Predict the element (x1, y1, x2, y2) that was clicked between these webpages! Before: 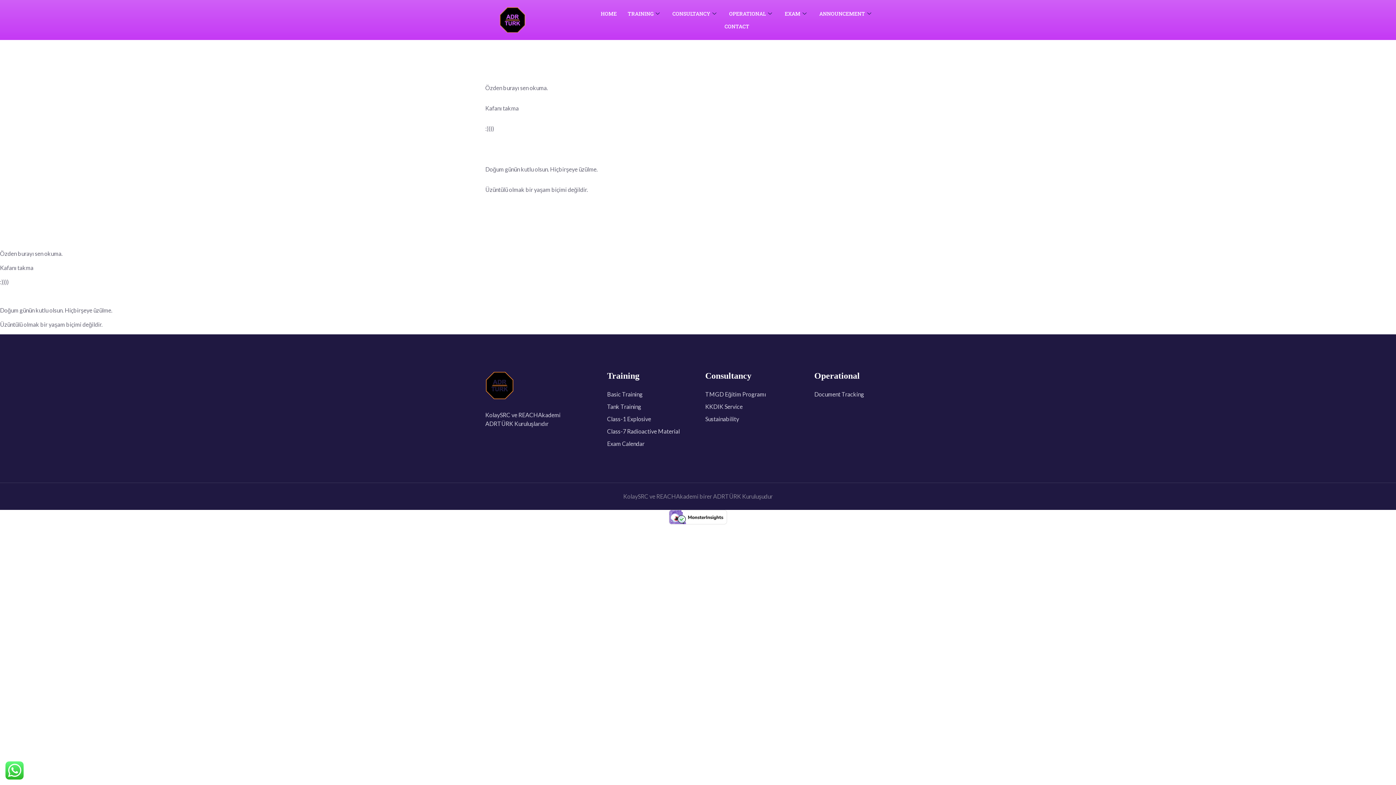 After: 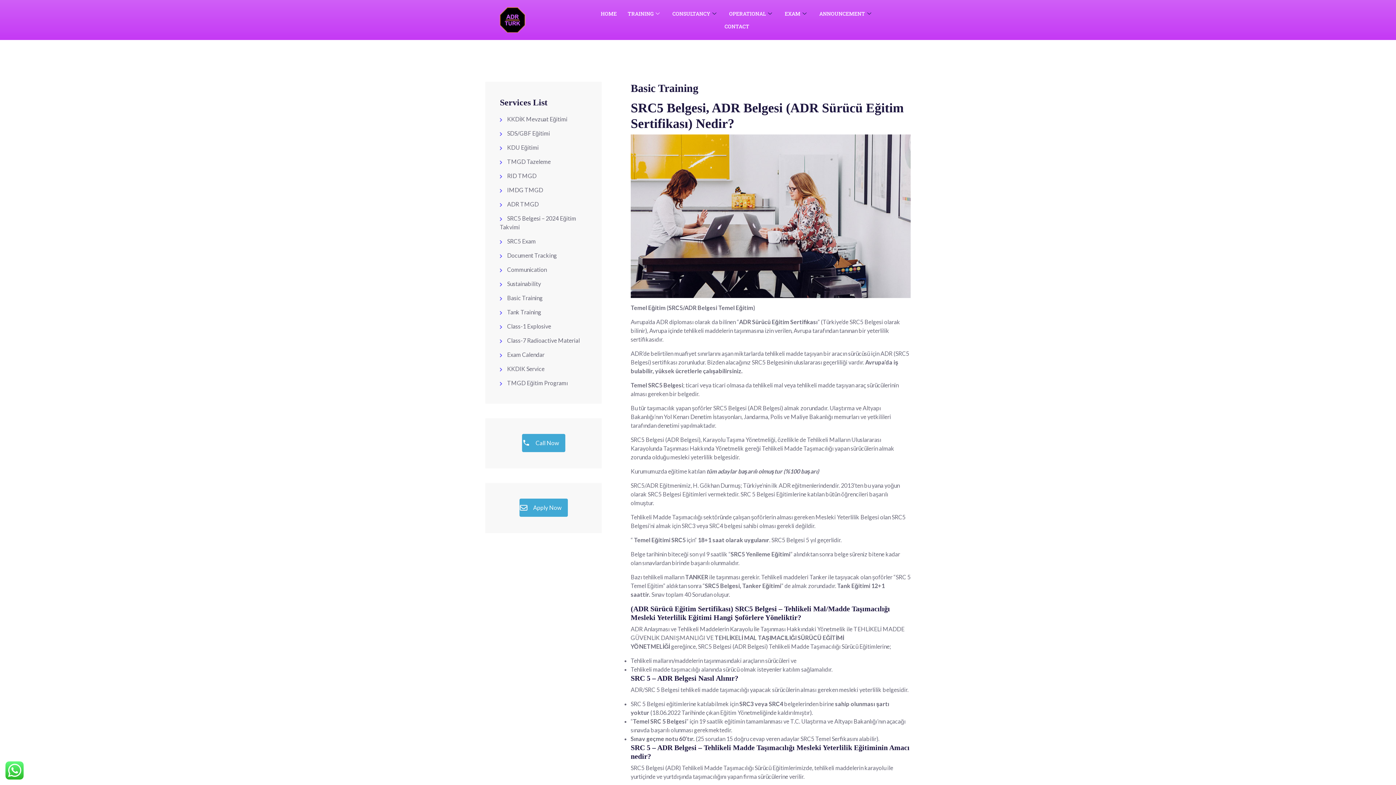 Action: label: Basic Training bbox: (607, 390, 642, 397)